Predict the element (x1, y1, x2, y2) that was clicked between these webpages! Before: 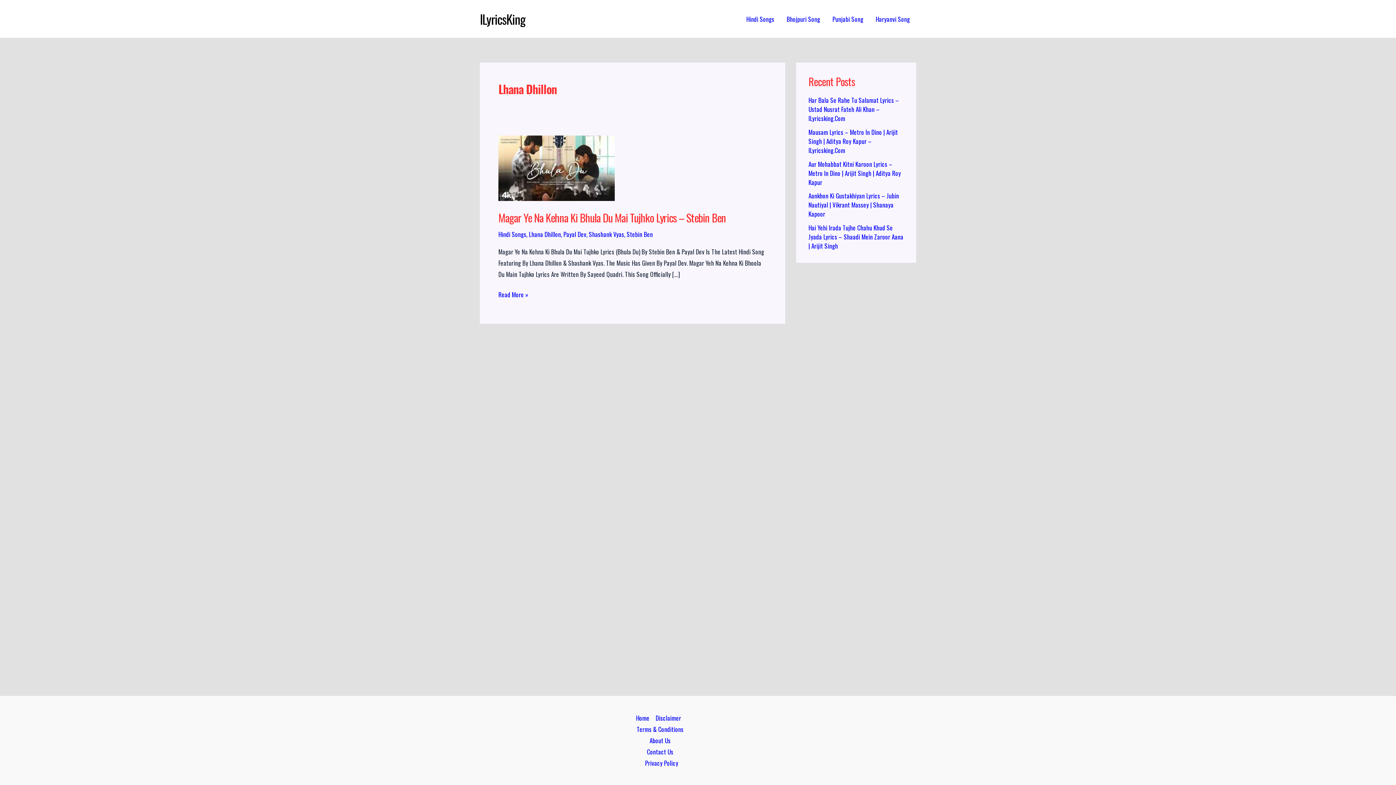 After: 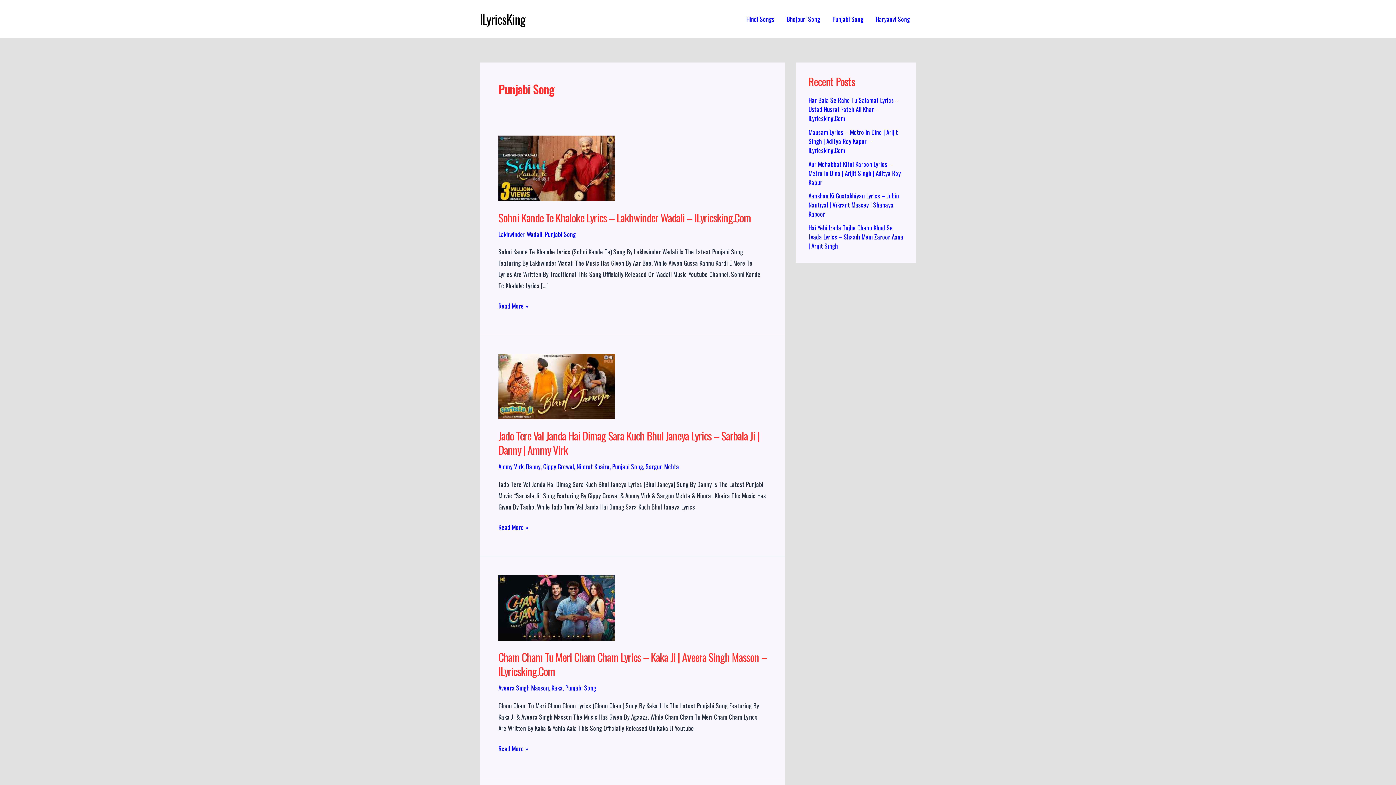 Action: bbox: (826, 13, 869, 24) label: Punjabi Song